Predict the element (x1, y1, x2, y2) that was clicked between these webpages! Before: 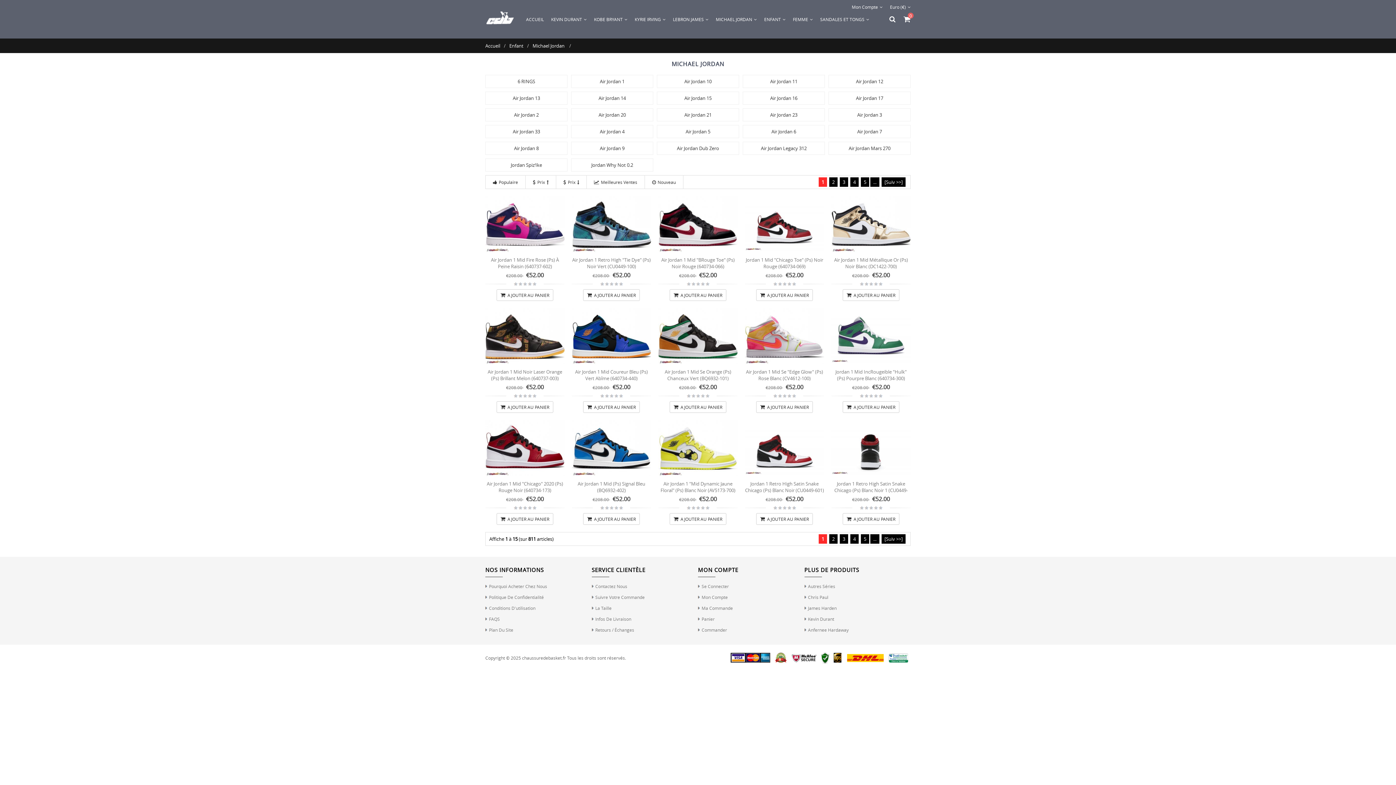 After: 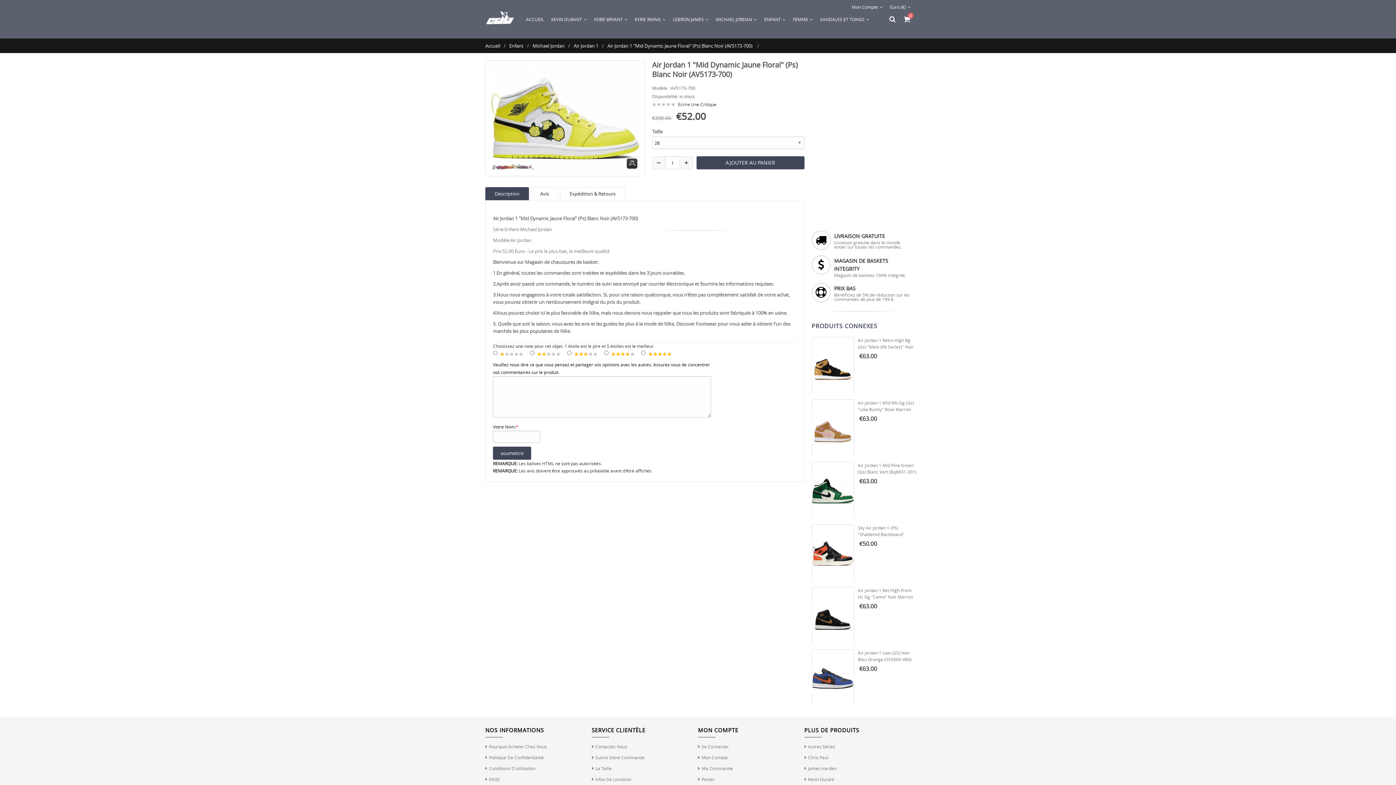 Action: label: Air Jordan 1 "Mid Dynamic Jaune Floral" (Ps) Blanc Noir (AV5173-700) bbox: (660, 480, 735, 493)